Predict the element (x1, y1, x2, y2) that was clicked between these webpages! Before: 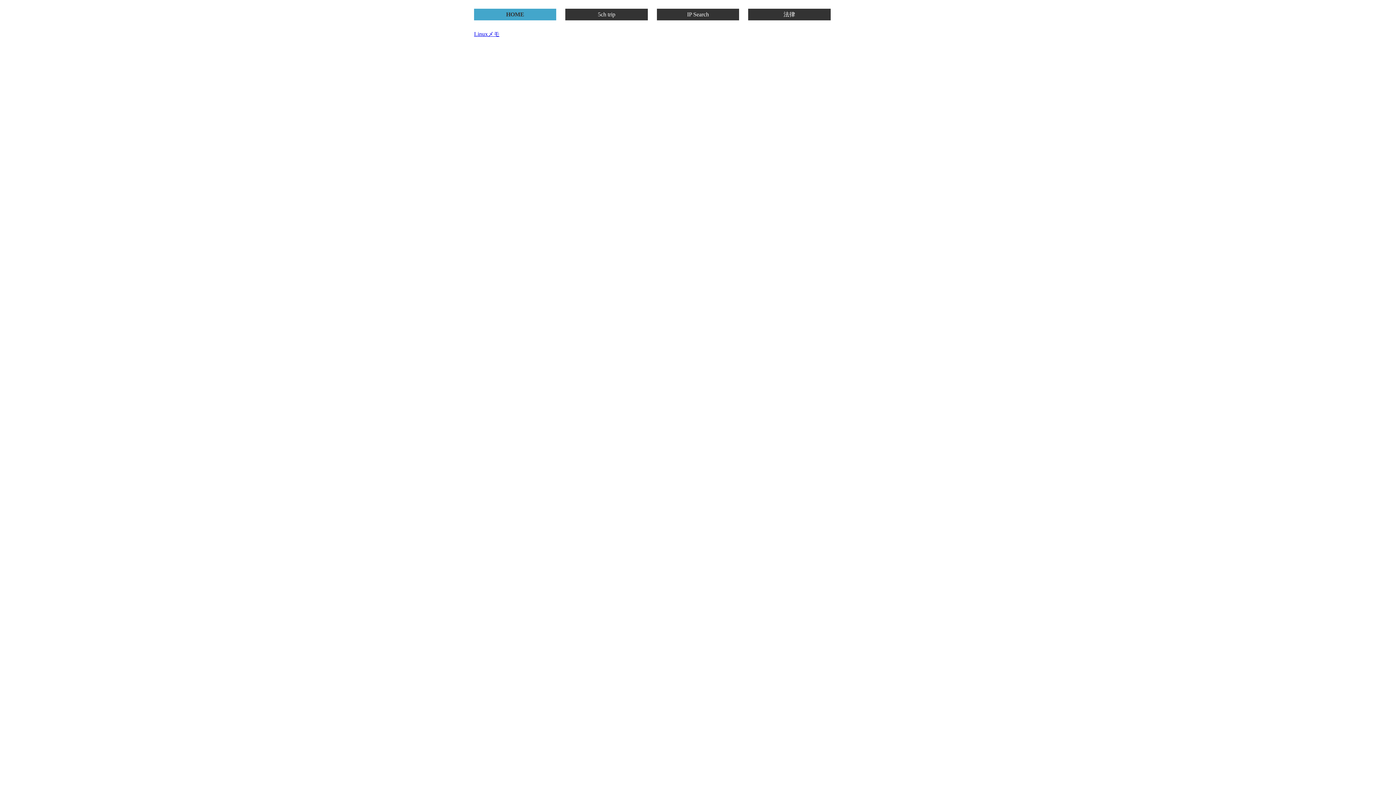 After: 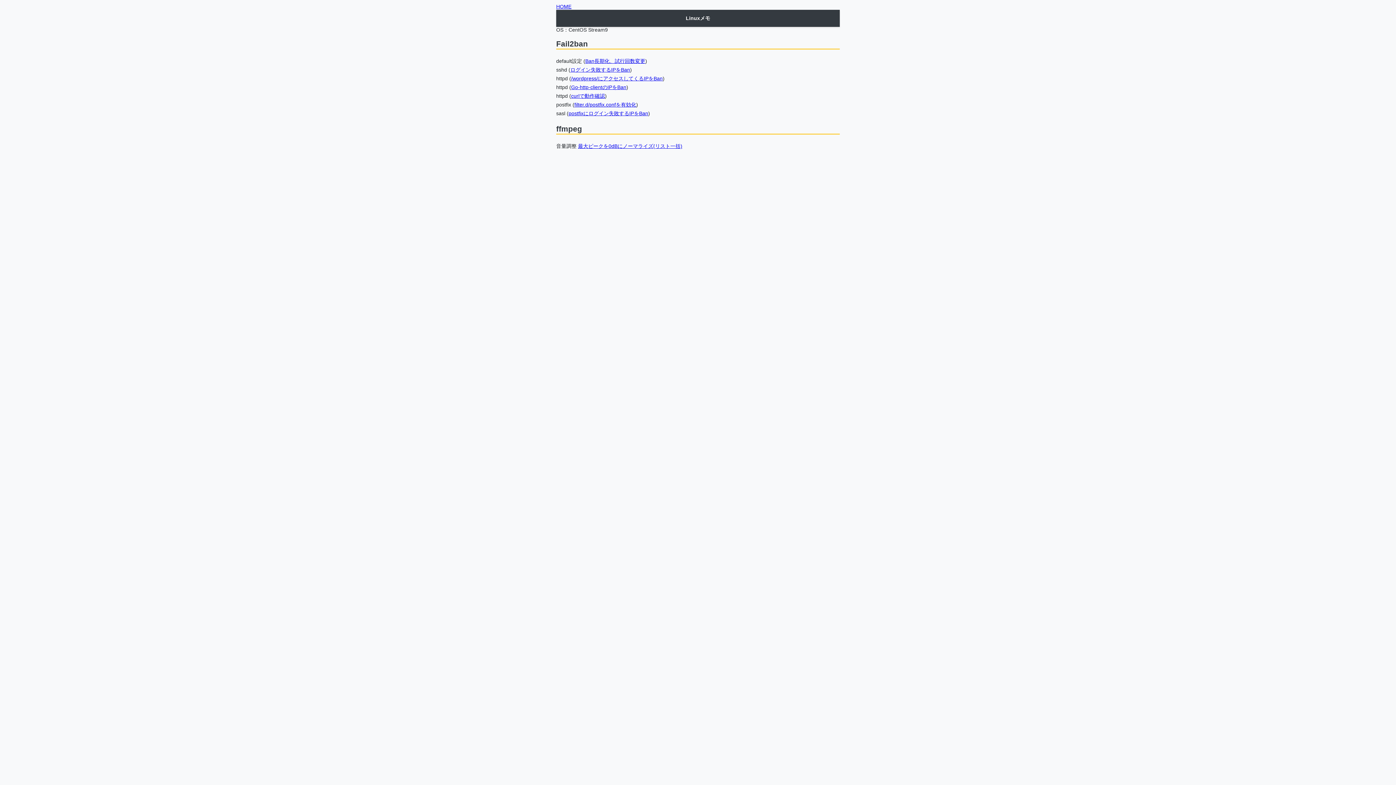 Action: bbox: (474, 30, 499, 36) label: Linuxメモ